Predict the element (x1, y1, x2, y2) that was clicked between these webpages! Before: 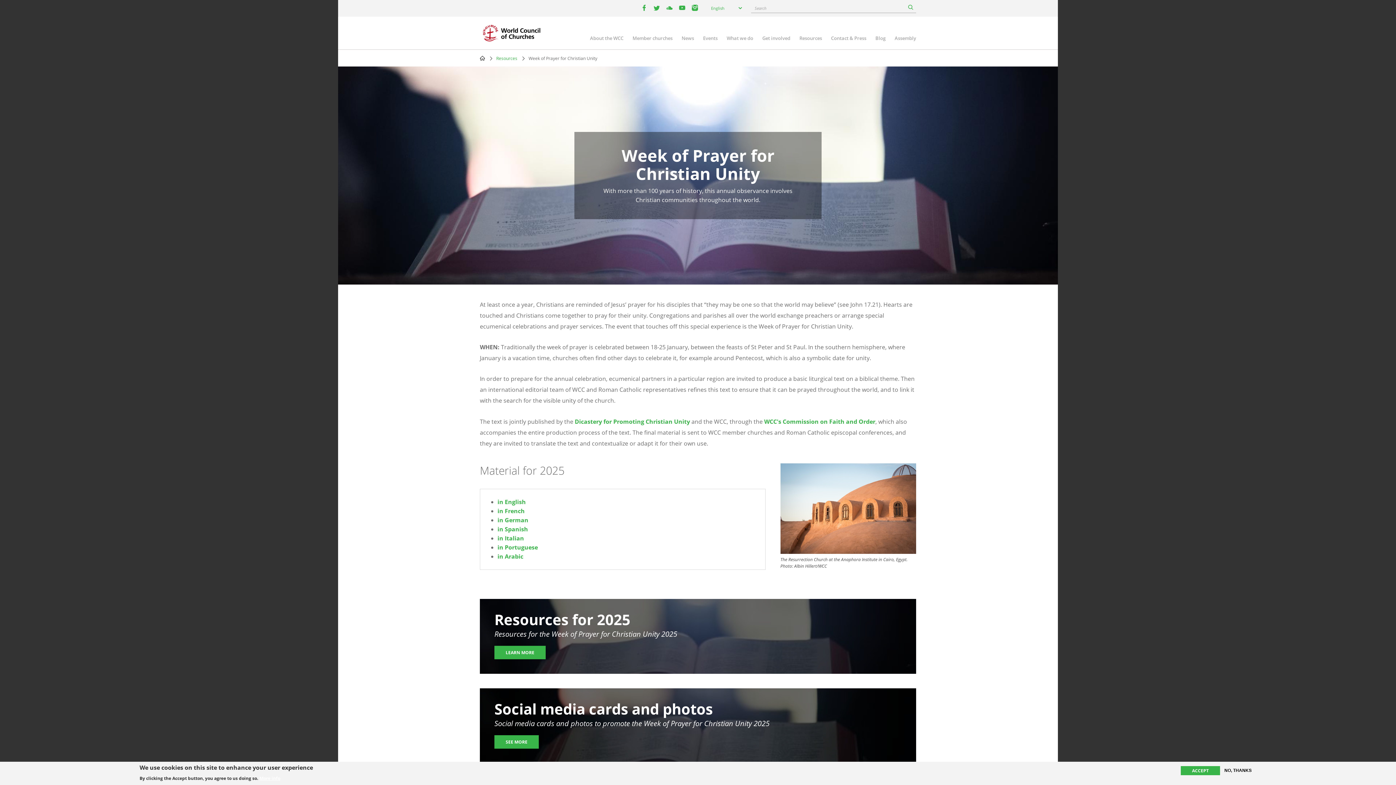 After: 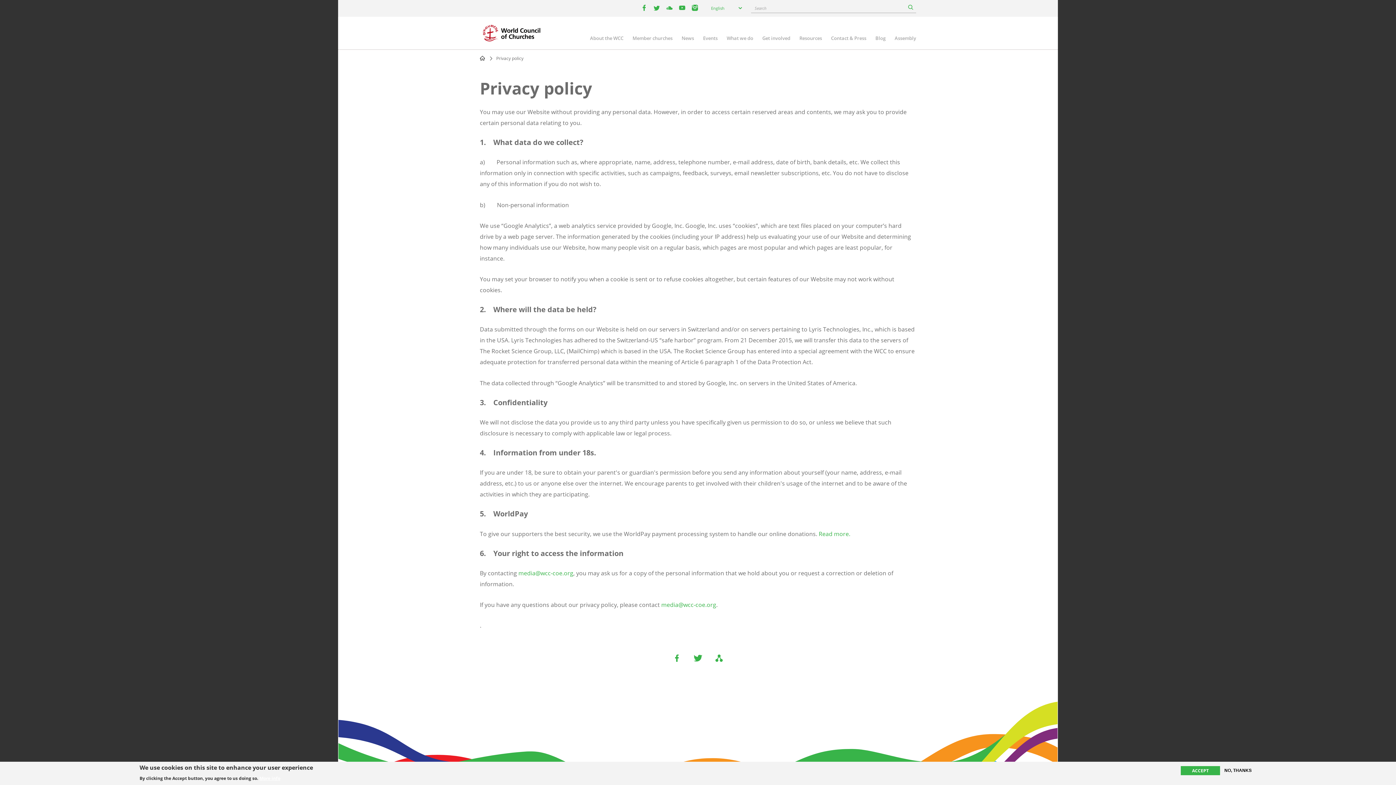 Action: label: More info bbox: (259, 776, 280, 781)